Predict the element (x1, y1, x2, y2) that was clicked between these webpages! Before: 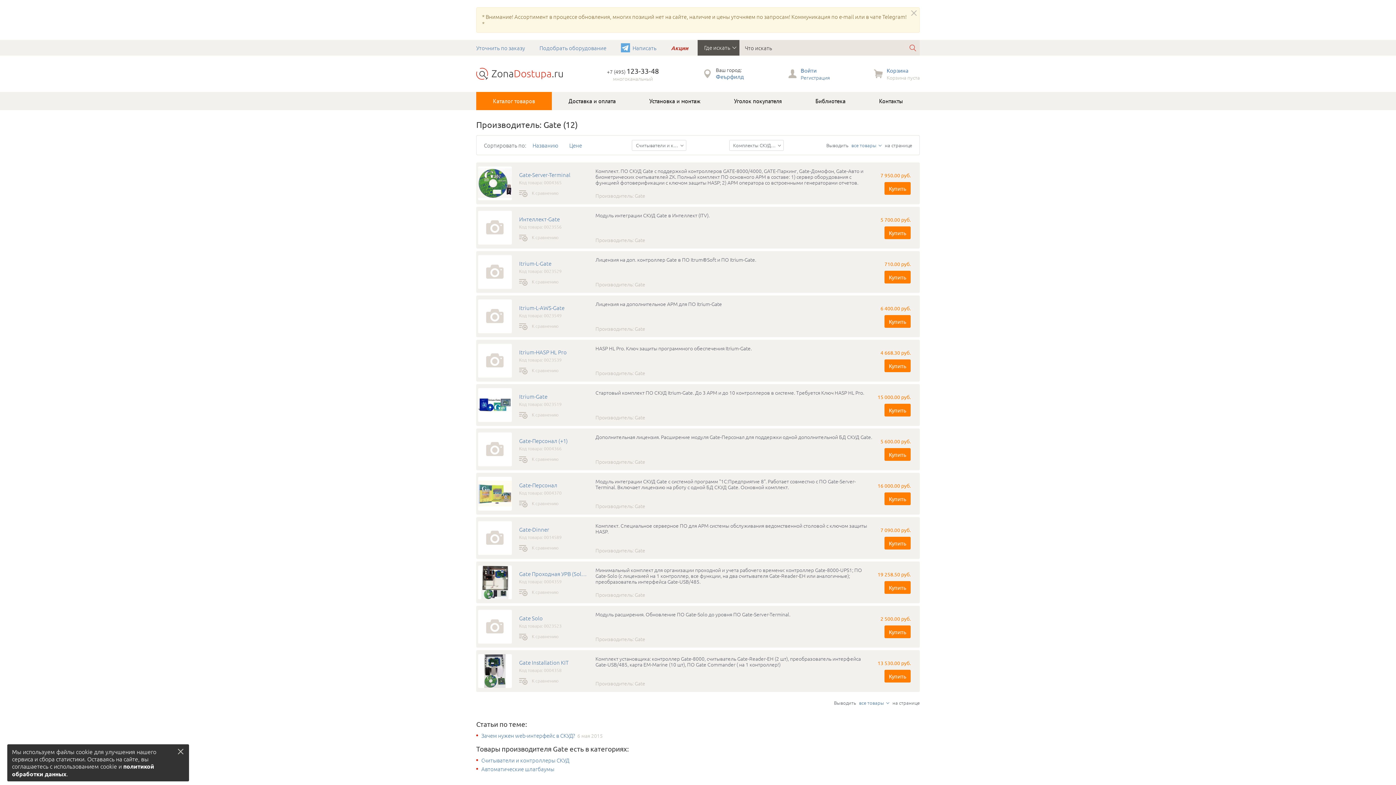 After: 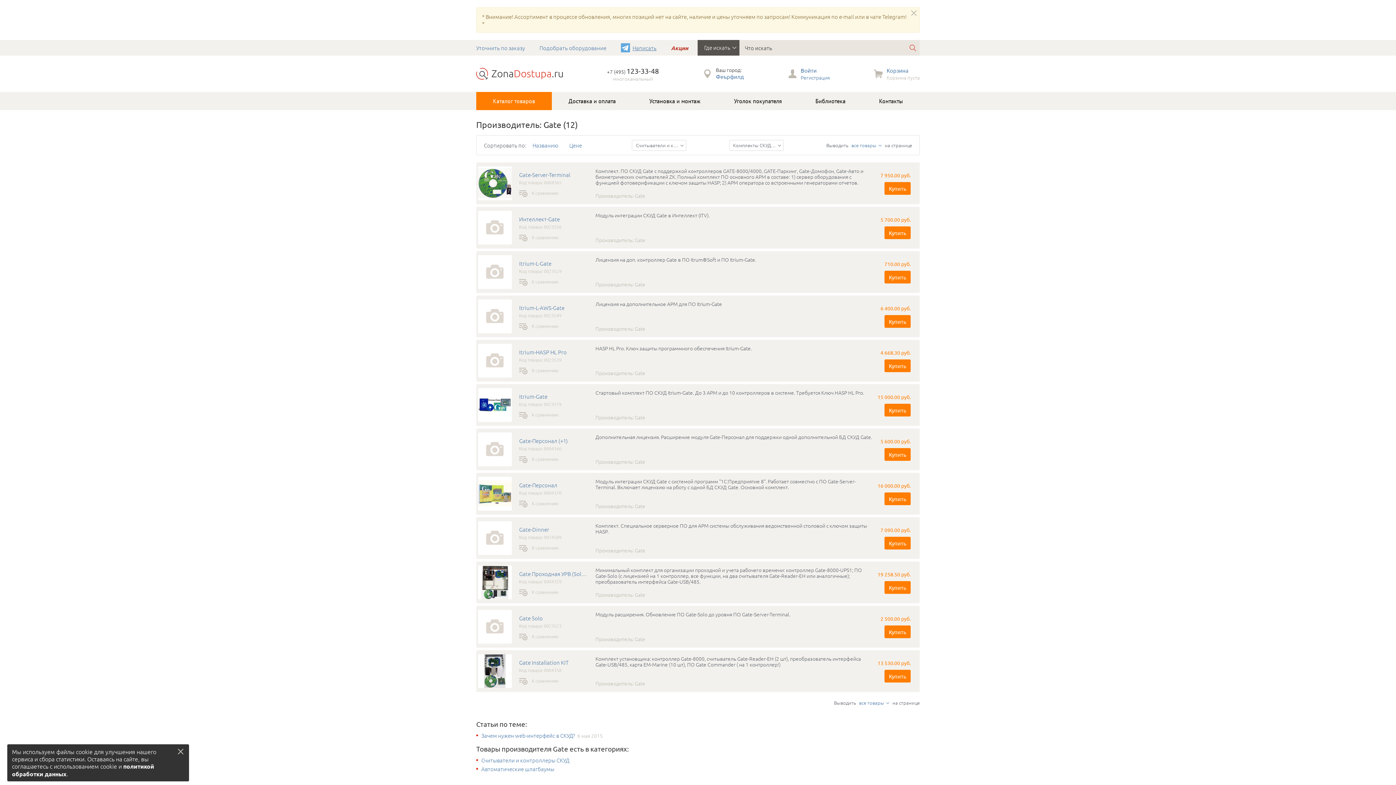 Action: label: Написать bbox: (621, 40, 664, 55)